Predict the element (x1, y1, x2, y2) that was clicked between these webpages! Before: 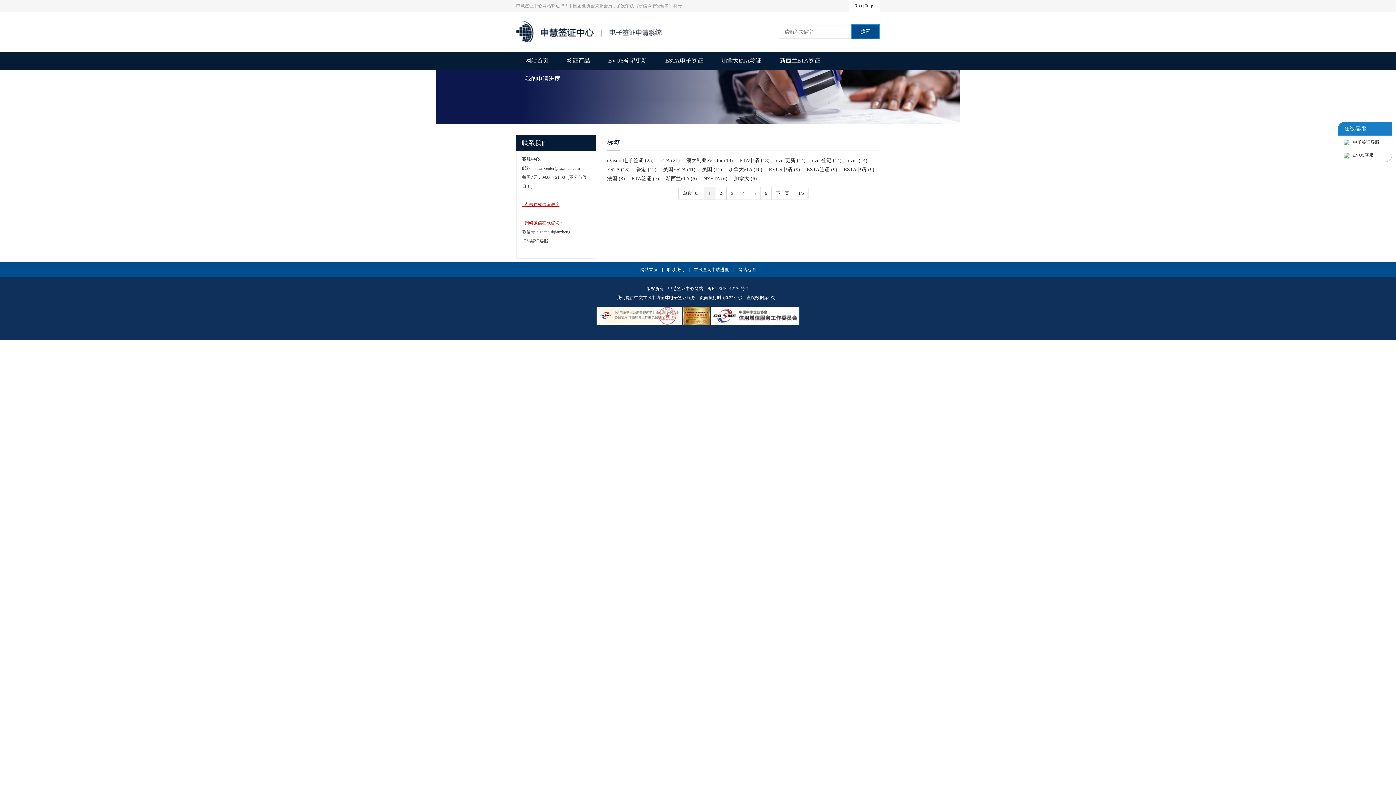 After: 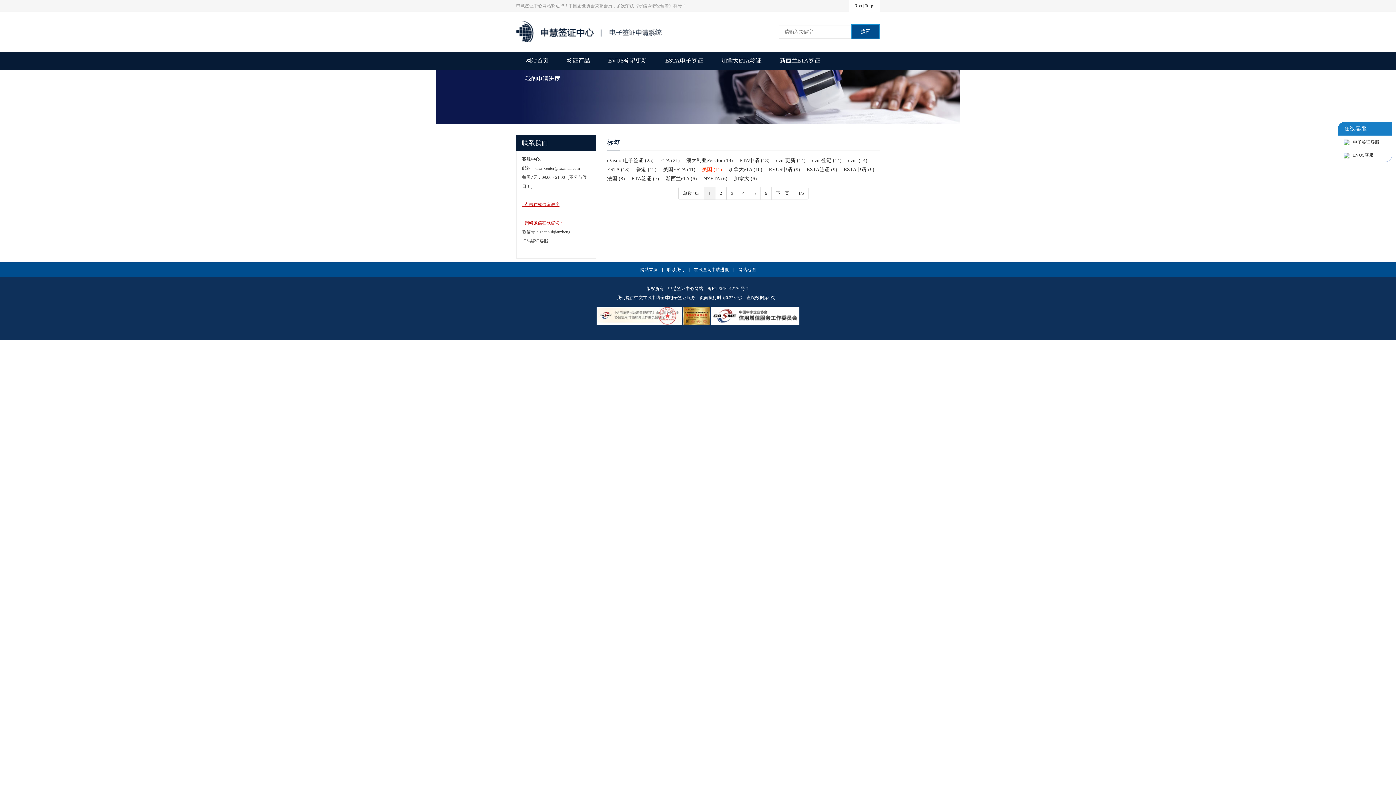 Action: label: 美国 (11) bbox: (702, 166, 722, 172)